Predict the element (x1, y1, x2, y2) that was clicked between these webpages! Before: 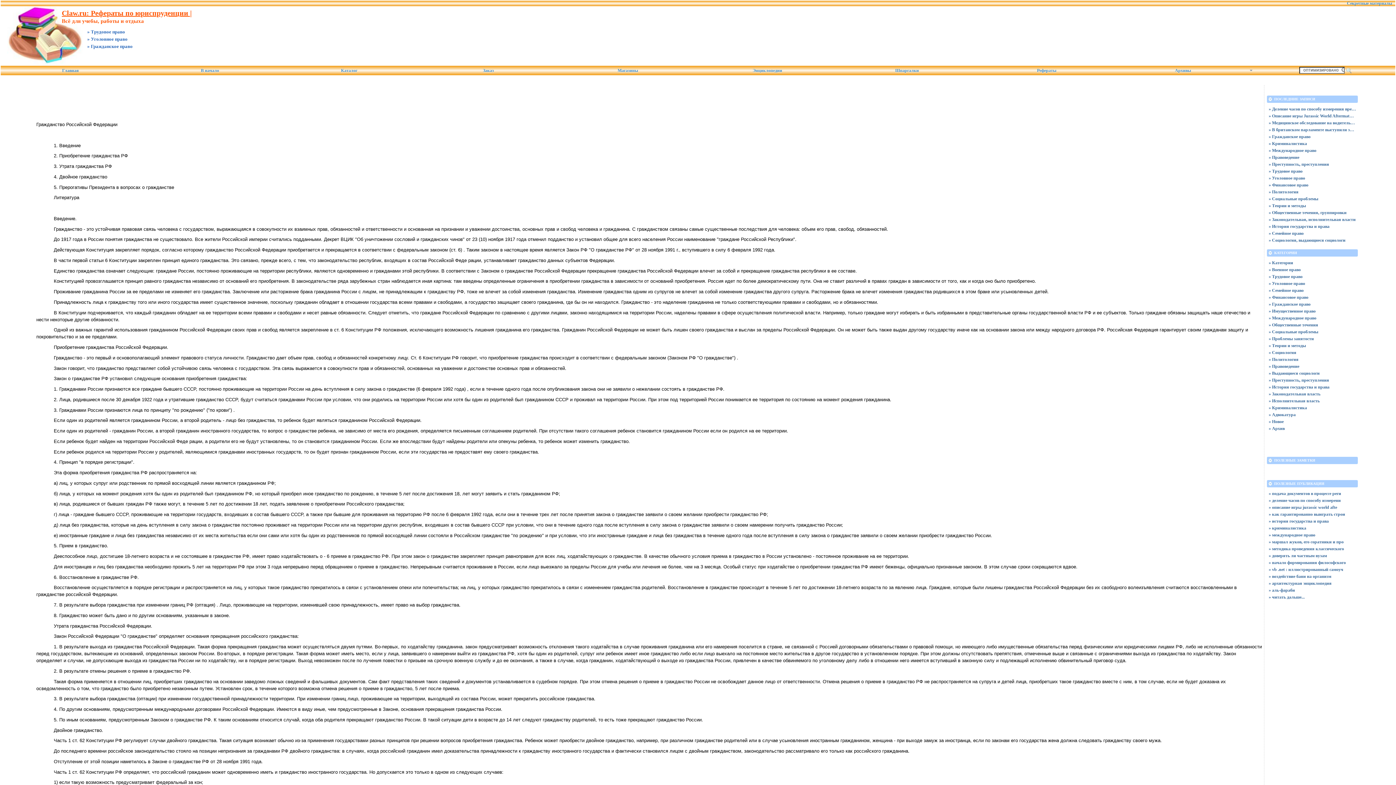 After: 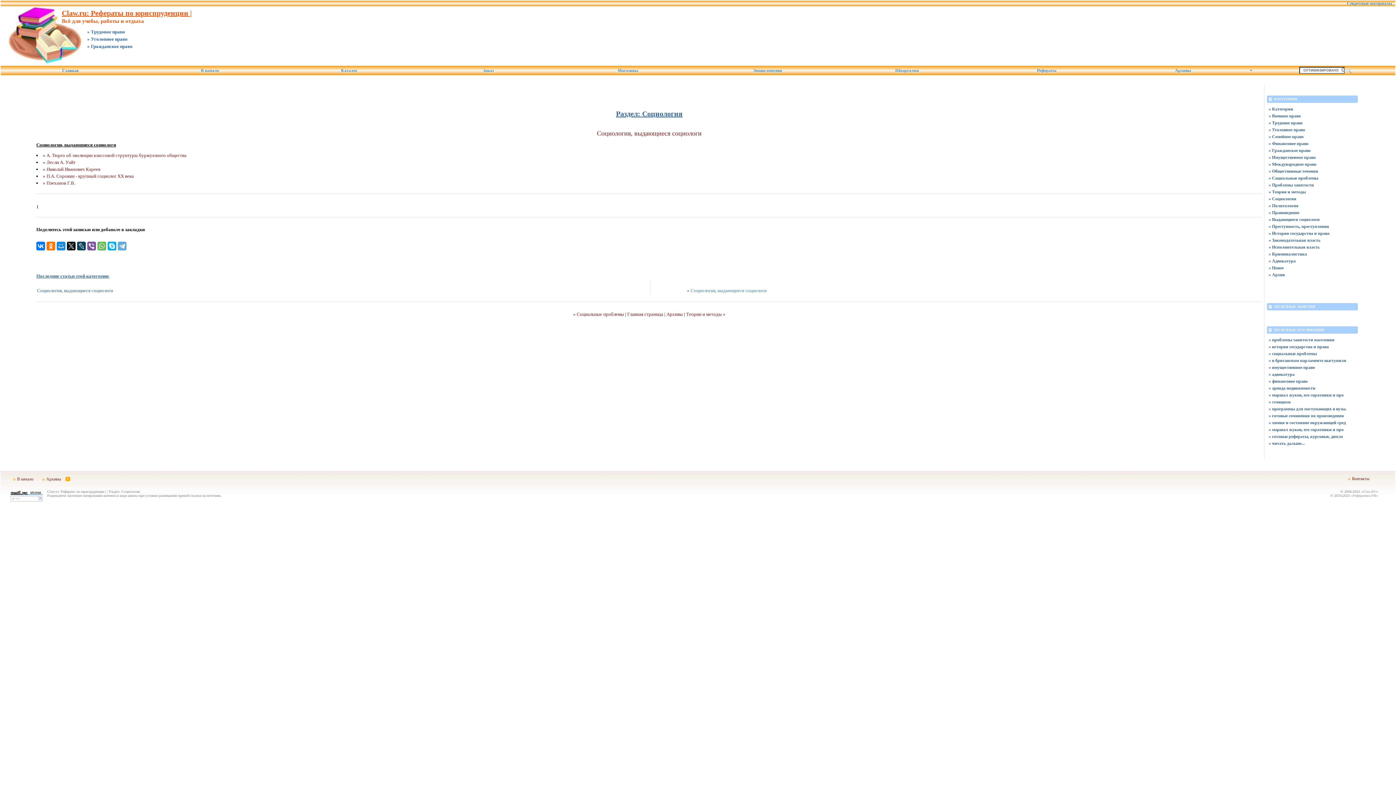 Action: bbox: (1269, 349, 1356, 356) label: » Социология